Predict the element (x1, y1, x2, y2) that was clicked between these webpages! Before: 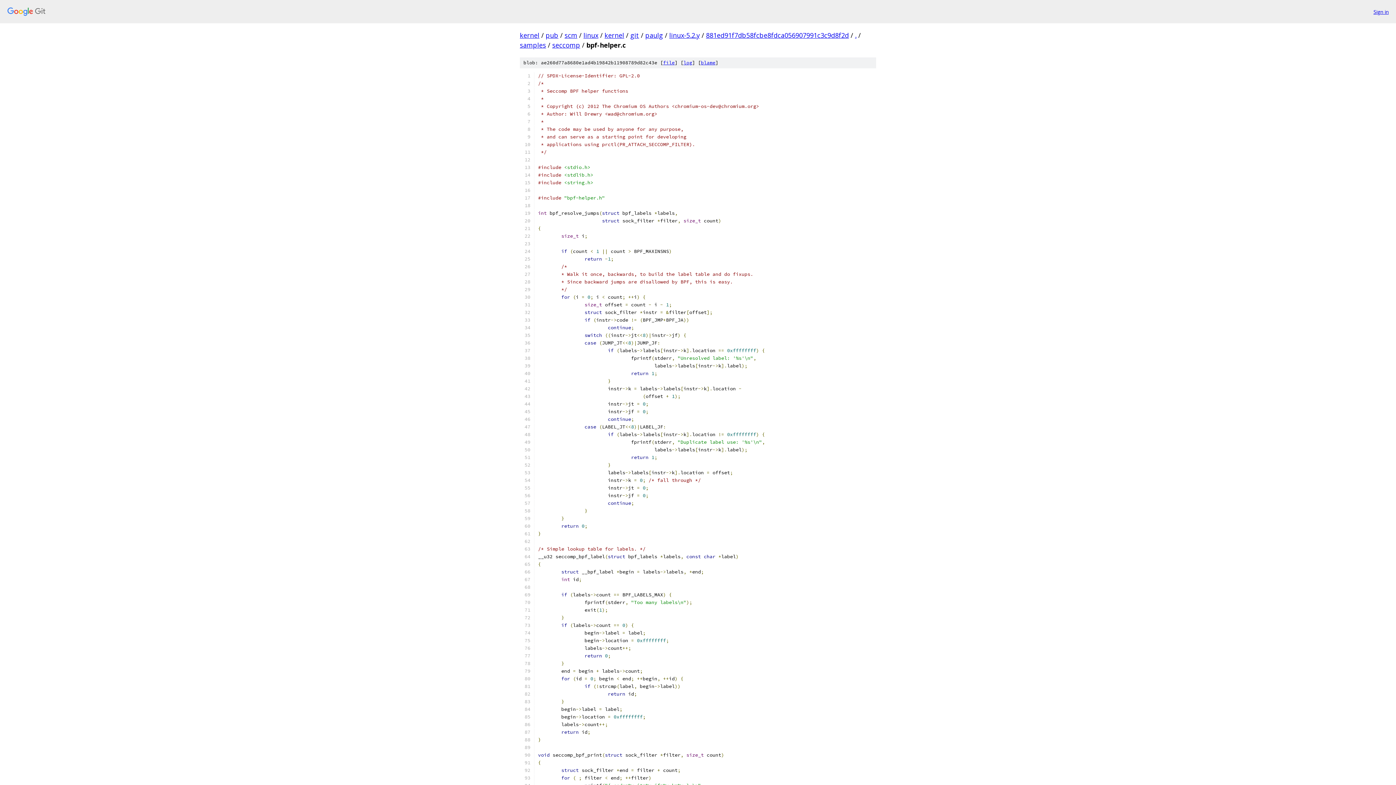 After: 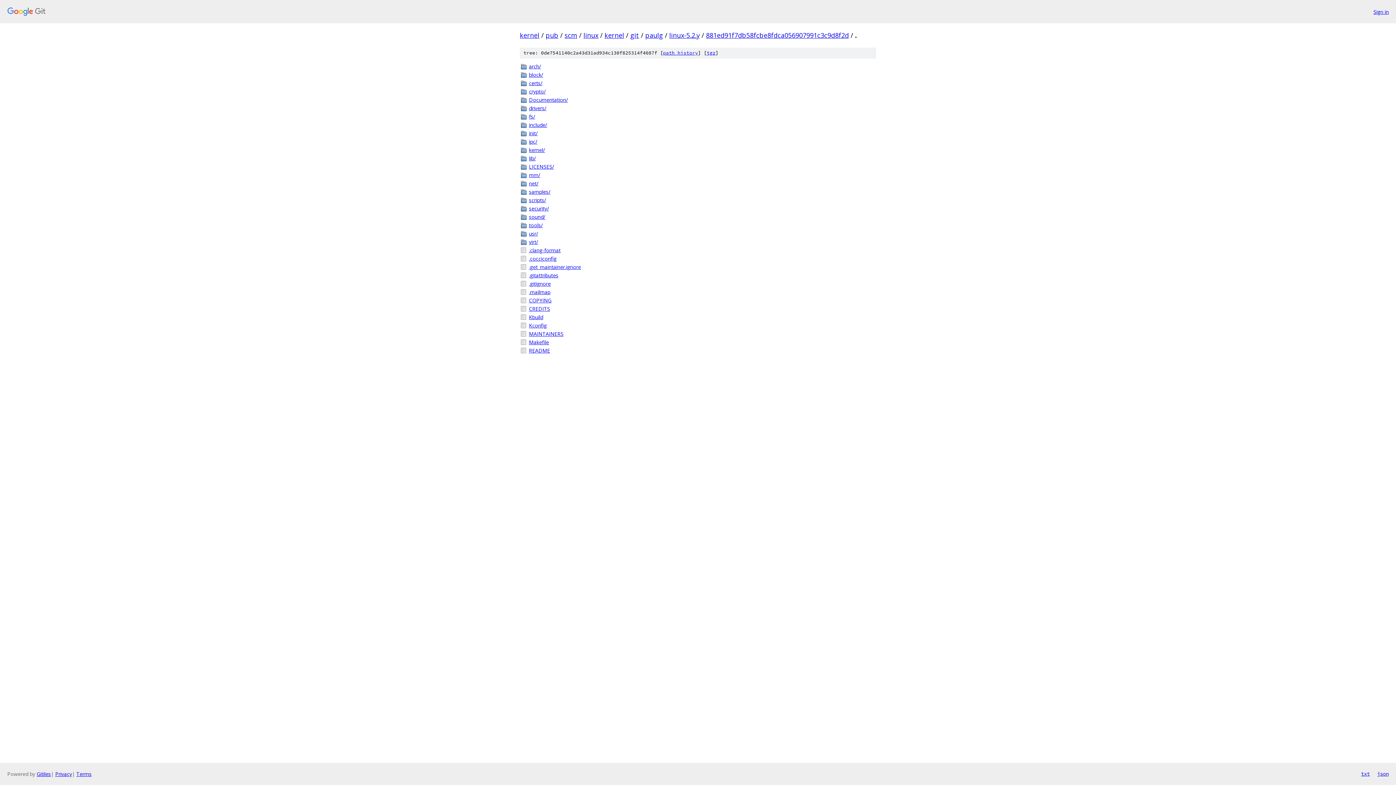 Action: label: . bbox: (855, 30, 856, 39)